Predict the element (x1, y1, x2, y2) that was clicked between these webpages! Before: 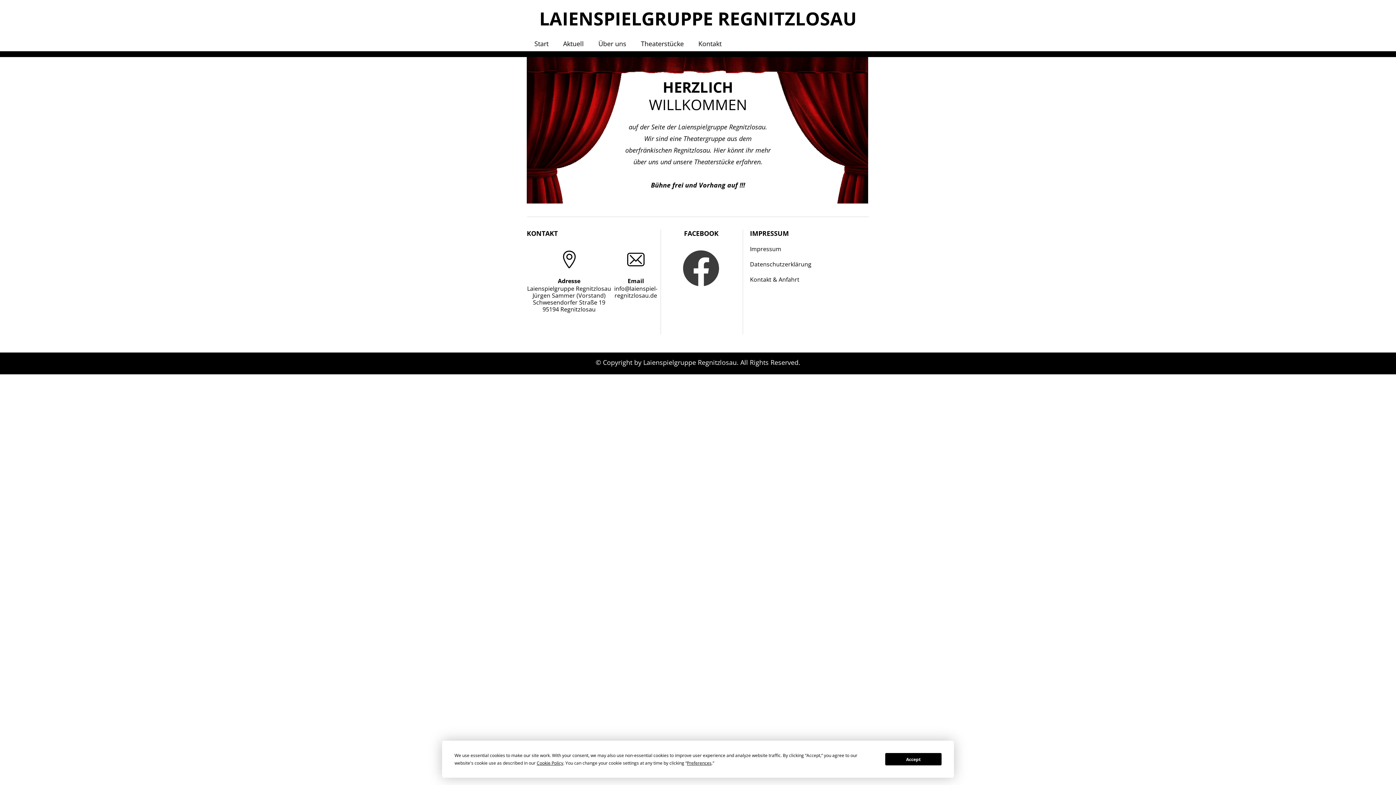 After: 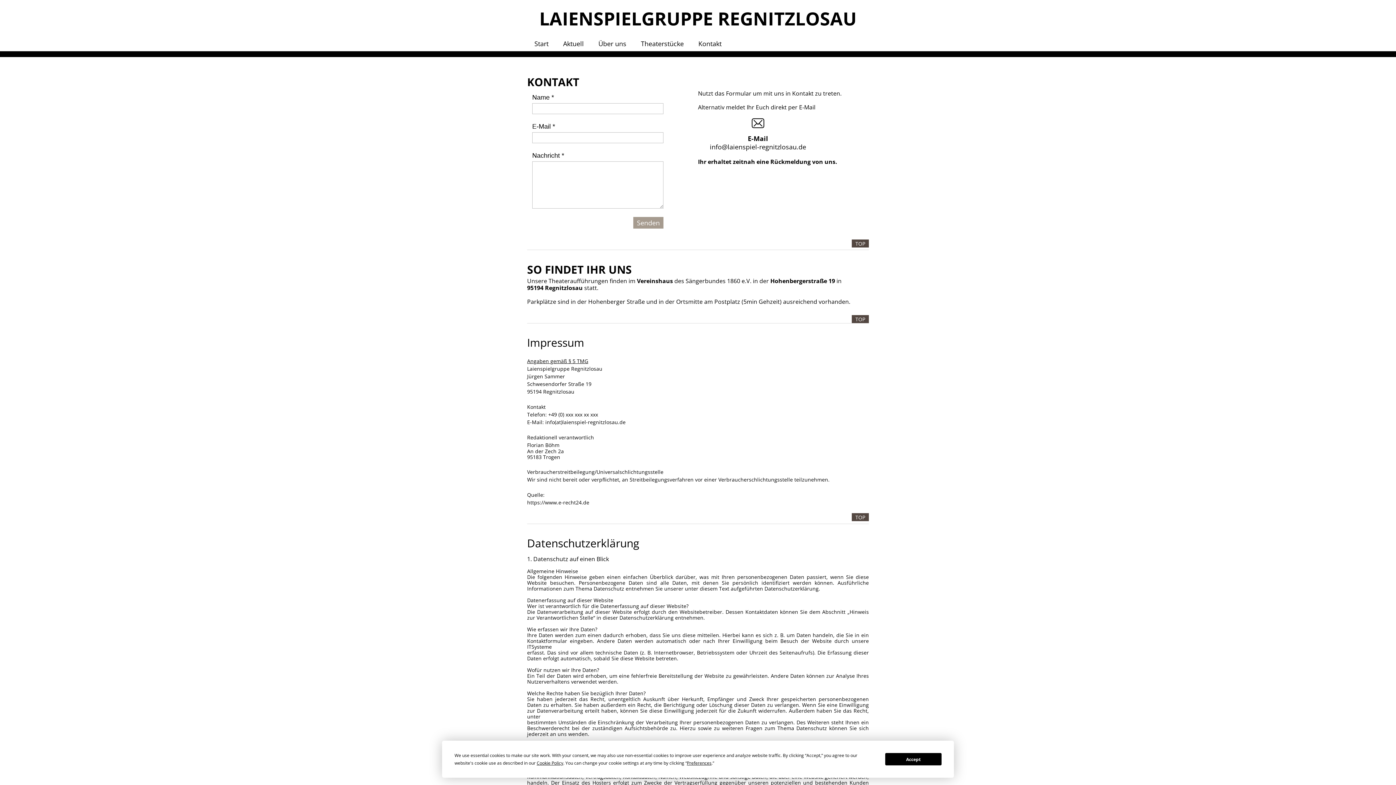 Action: bbox: (691, 29, 729, 51) label: Kontakt